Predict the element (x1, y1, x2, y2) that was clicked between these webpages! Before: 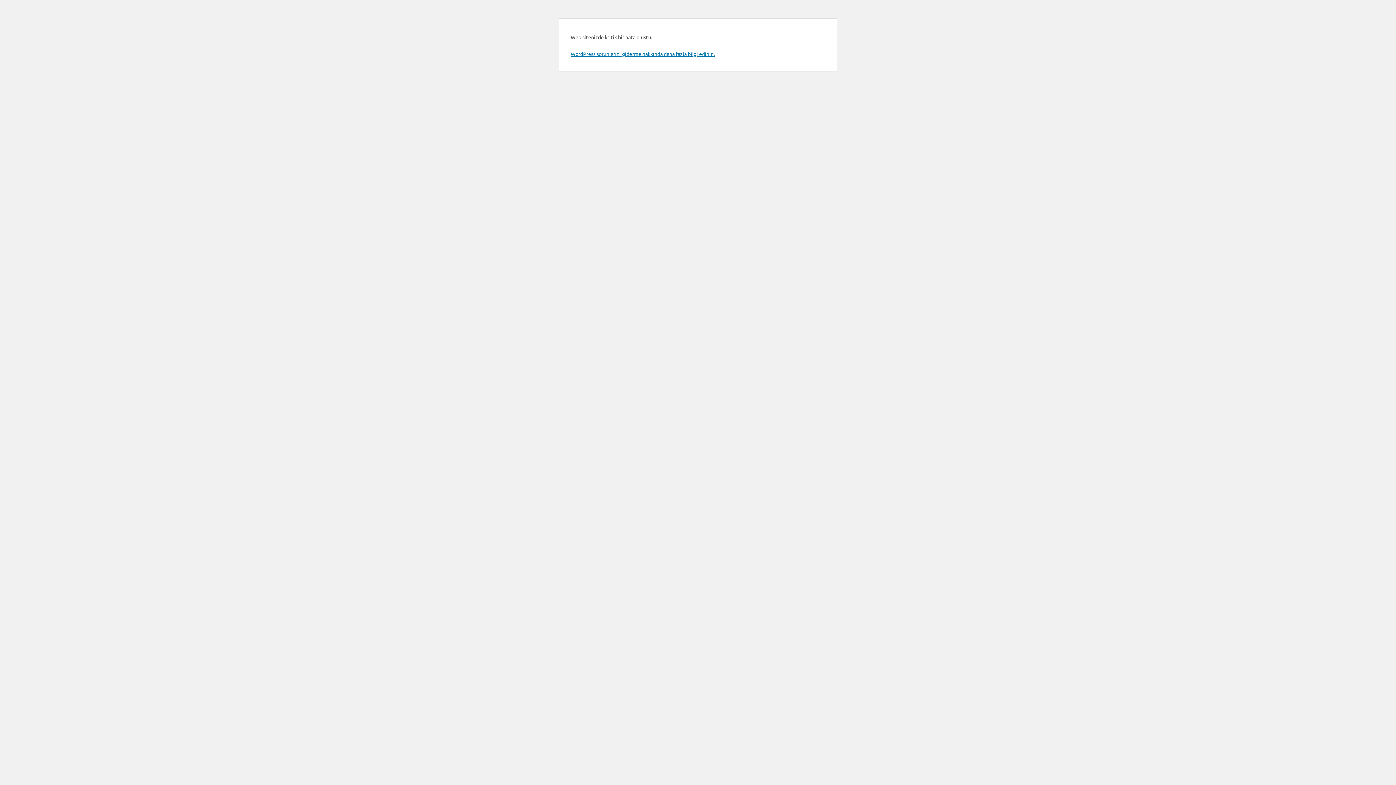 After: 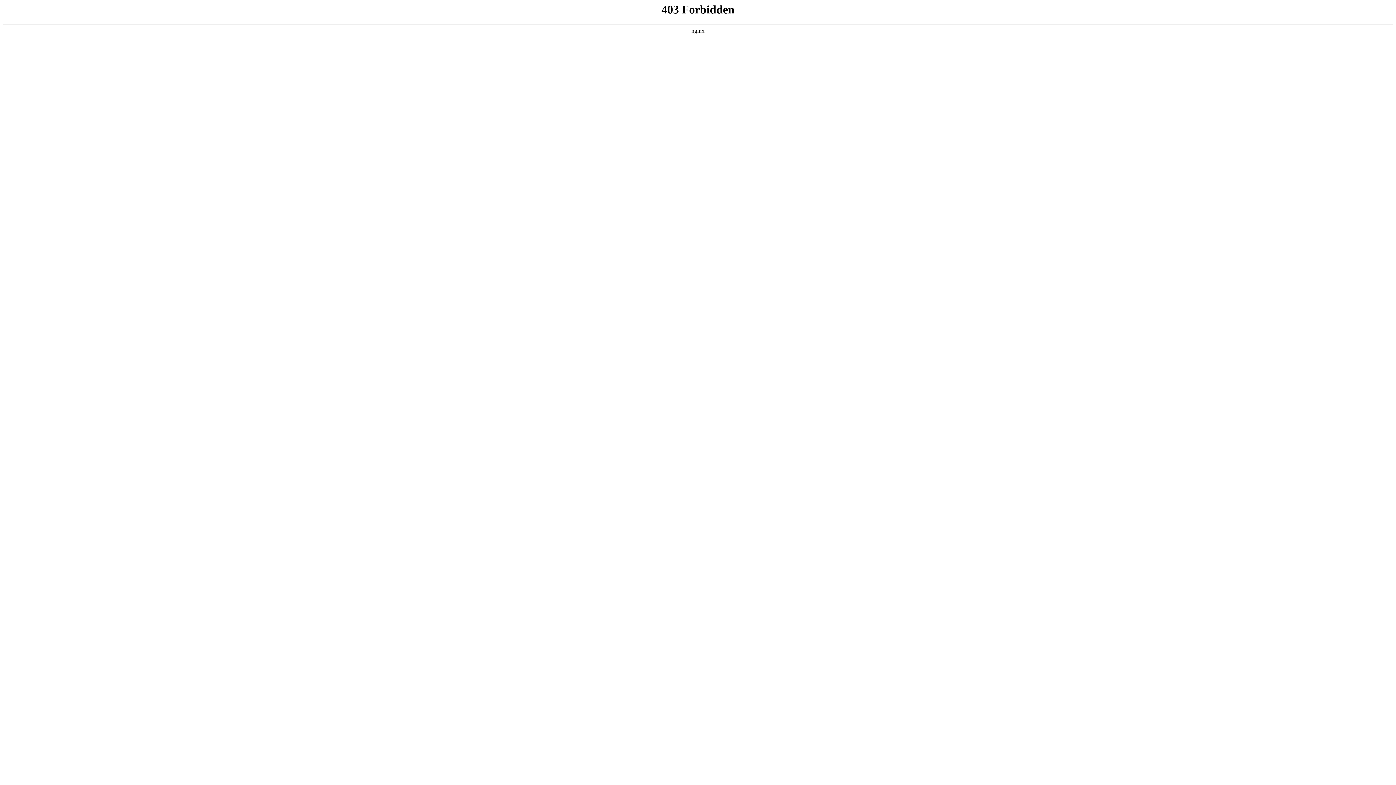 Action: label: WordPress sorunlarını giderme hakkında daha fazla bilgi edinin. bbox: (570, 50, 714, 57)